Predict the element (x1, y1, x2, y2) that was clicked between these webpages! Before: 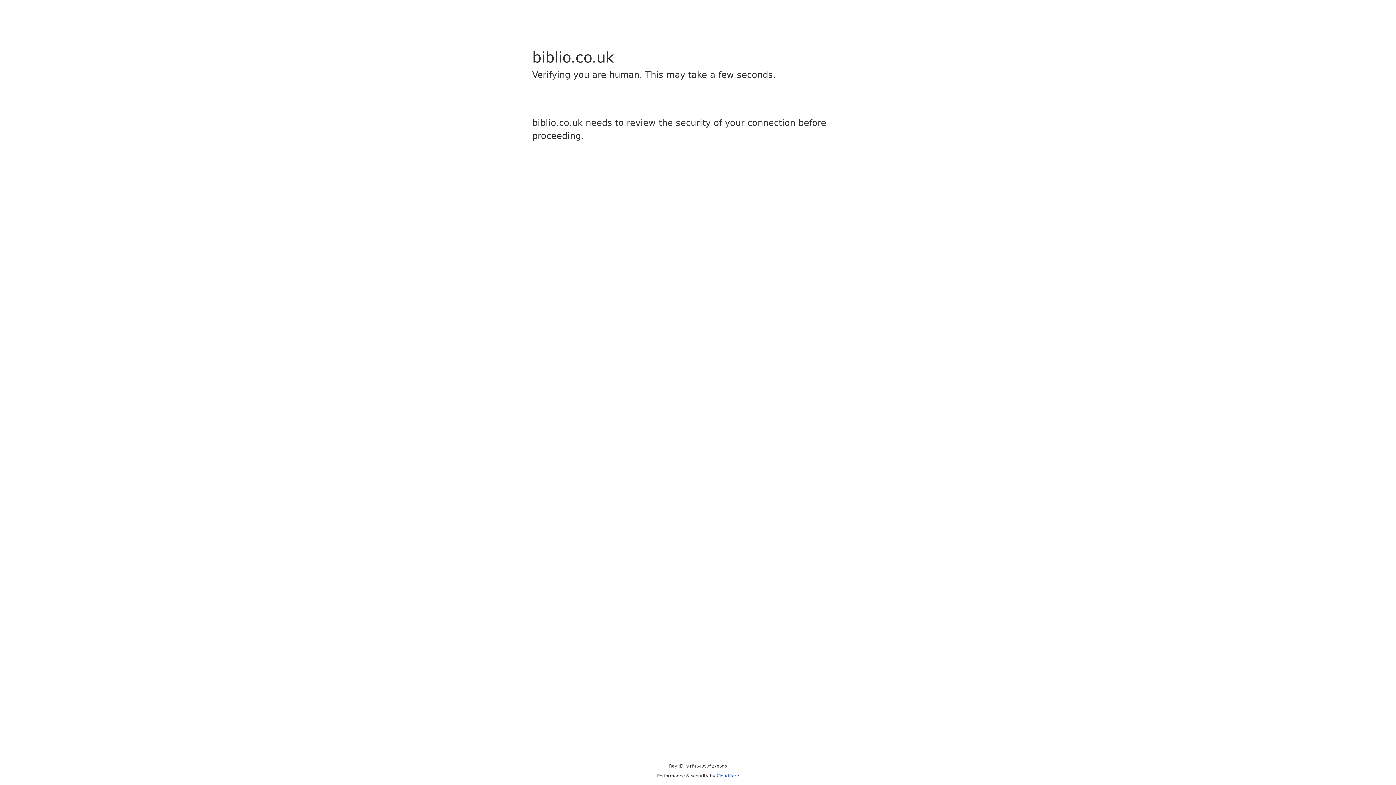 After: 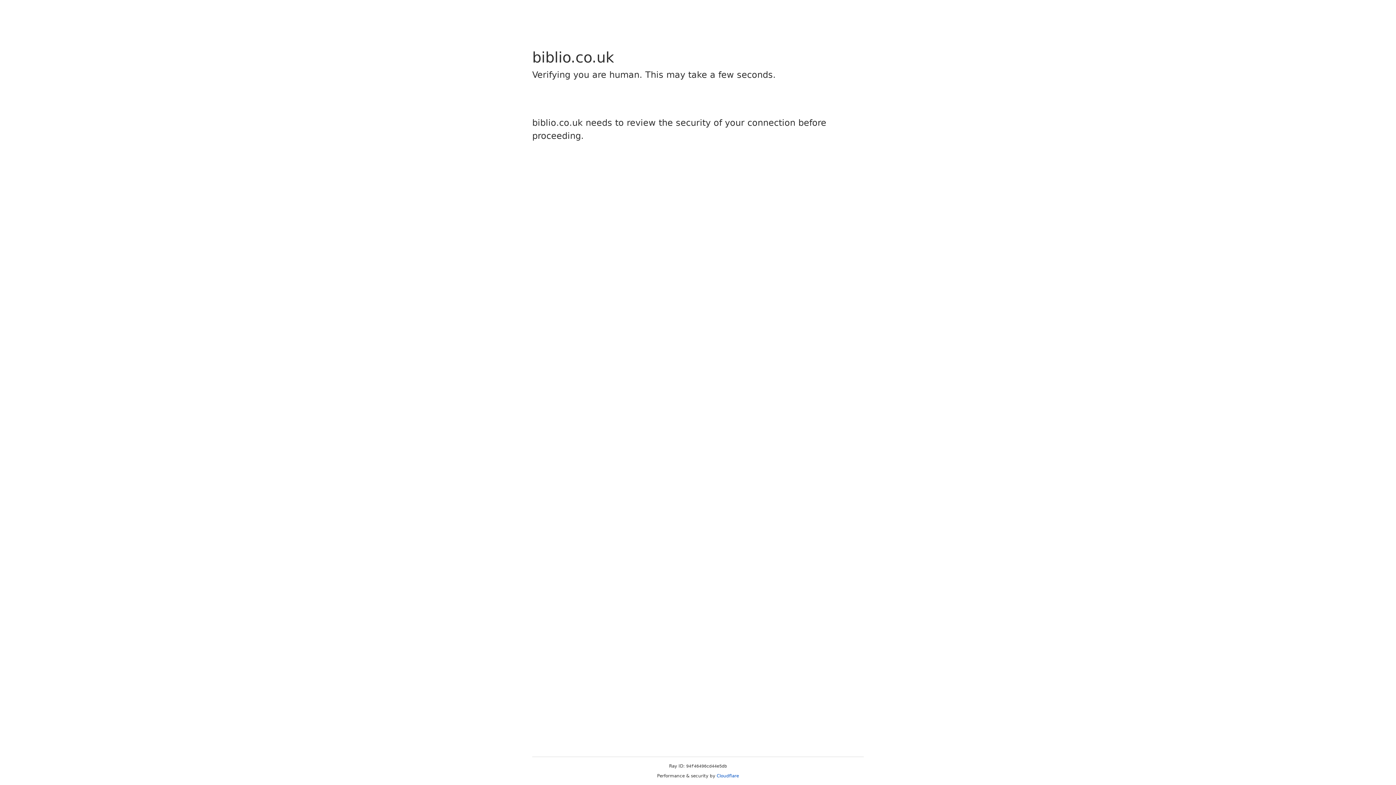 Action: bbox: (716, 773, 739, 778) label: Cloudflare